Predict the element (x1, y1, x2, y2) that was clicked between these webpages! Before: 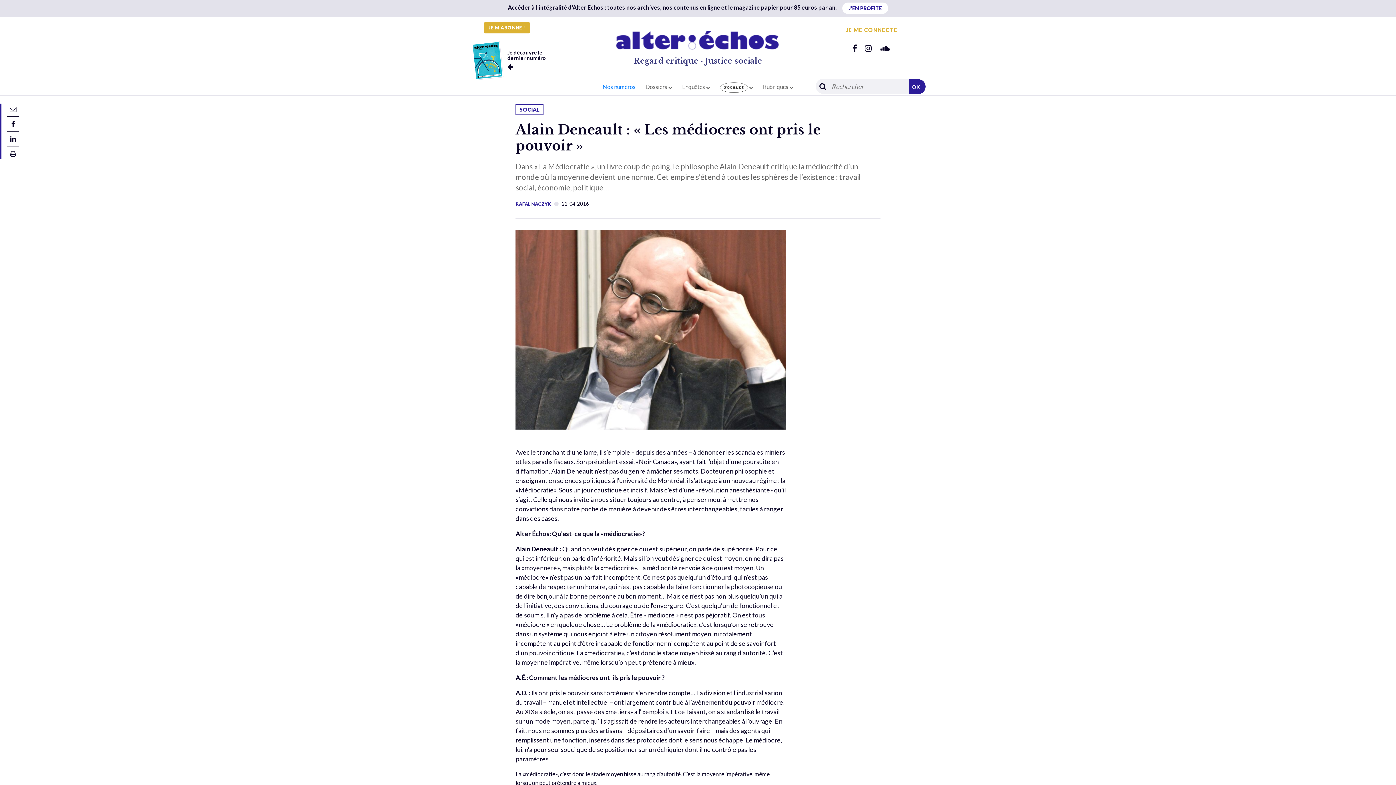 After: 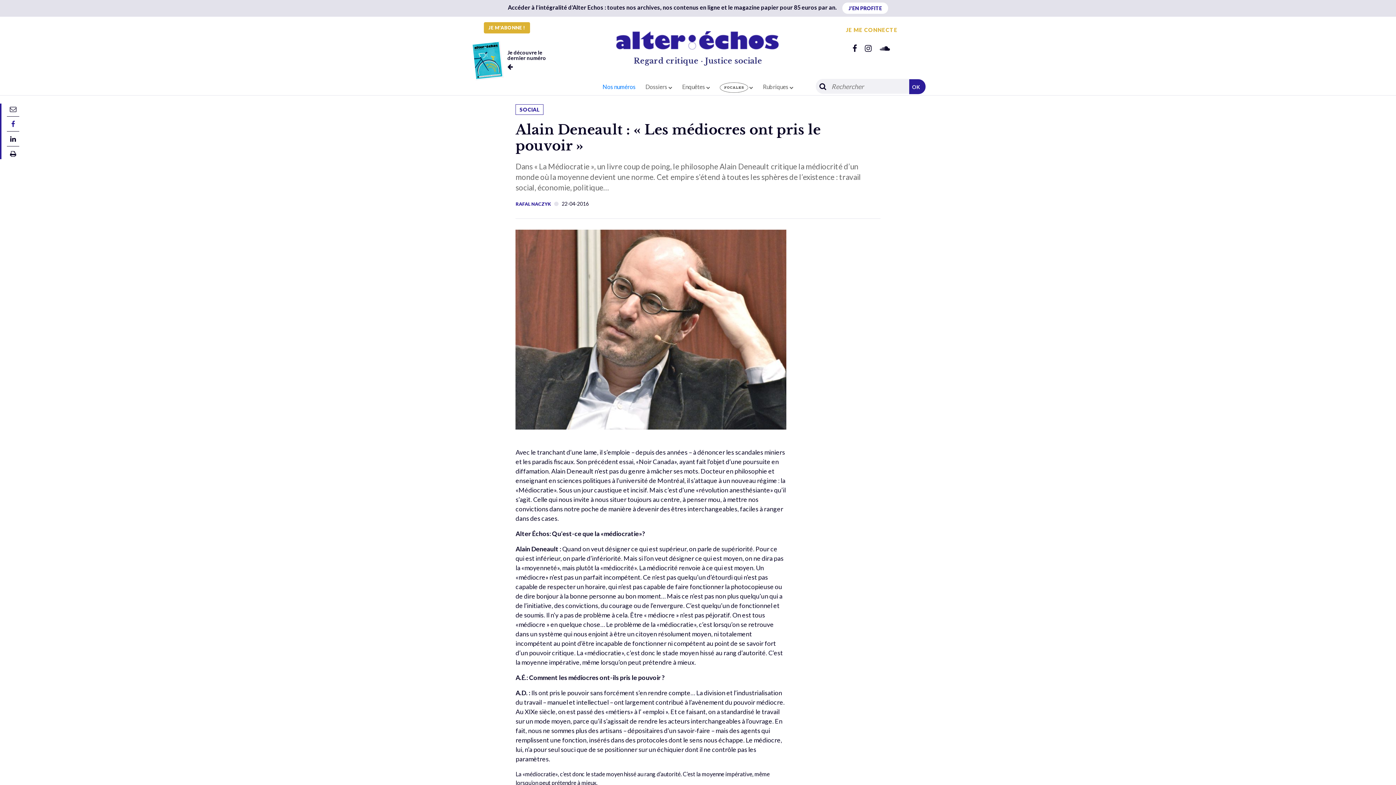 Action: bbox: (11, 120, 14, 126)